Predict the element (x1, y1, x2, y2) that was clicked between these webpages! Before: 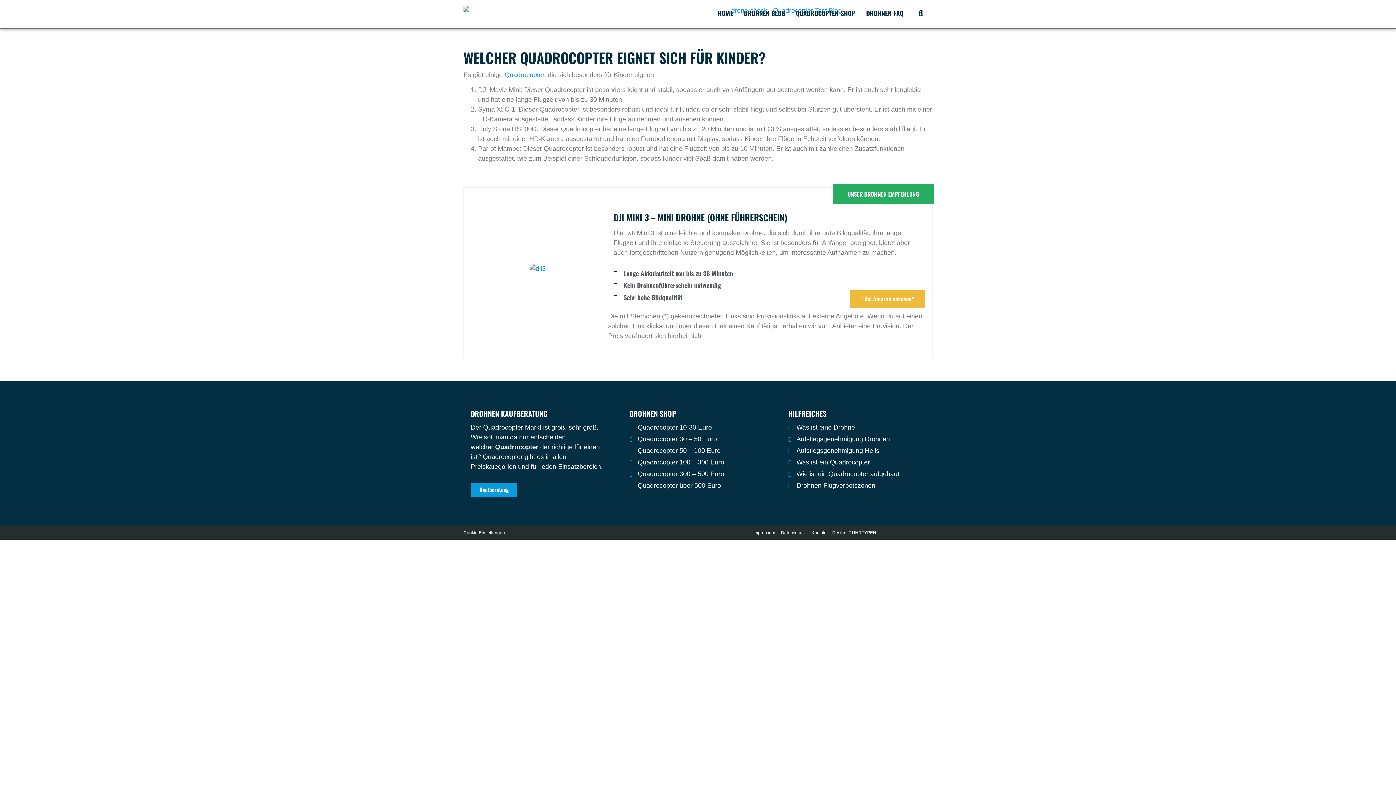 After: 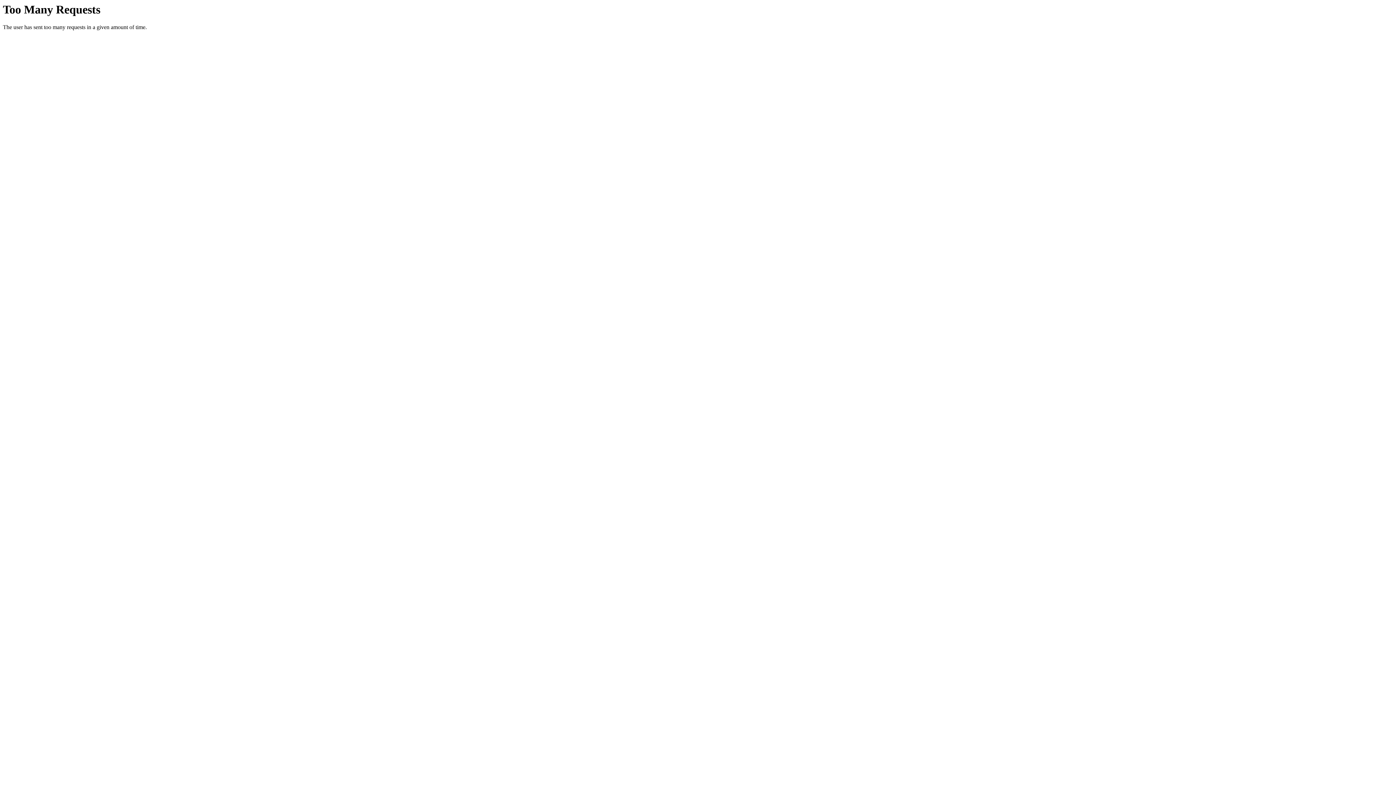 Action: label: Impressum bbox: (753, 529, 775, 536)